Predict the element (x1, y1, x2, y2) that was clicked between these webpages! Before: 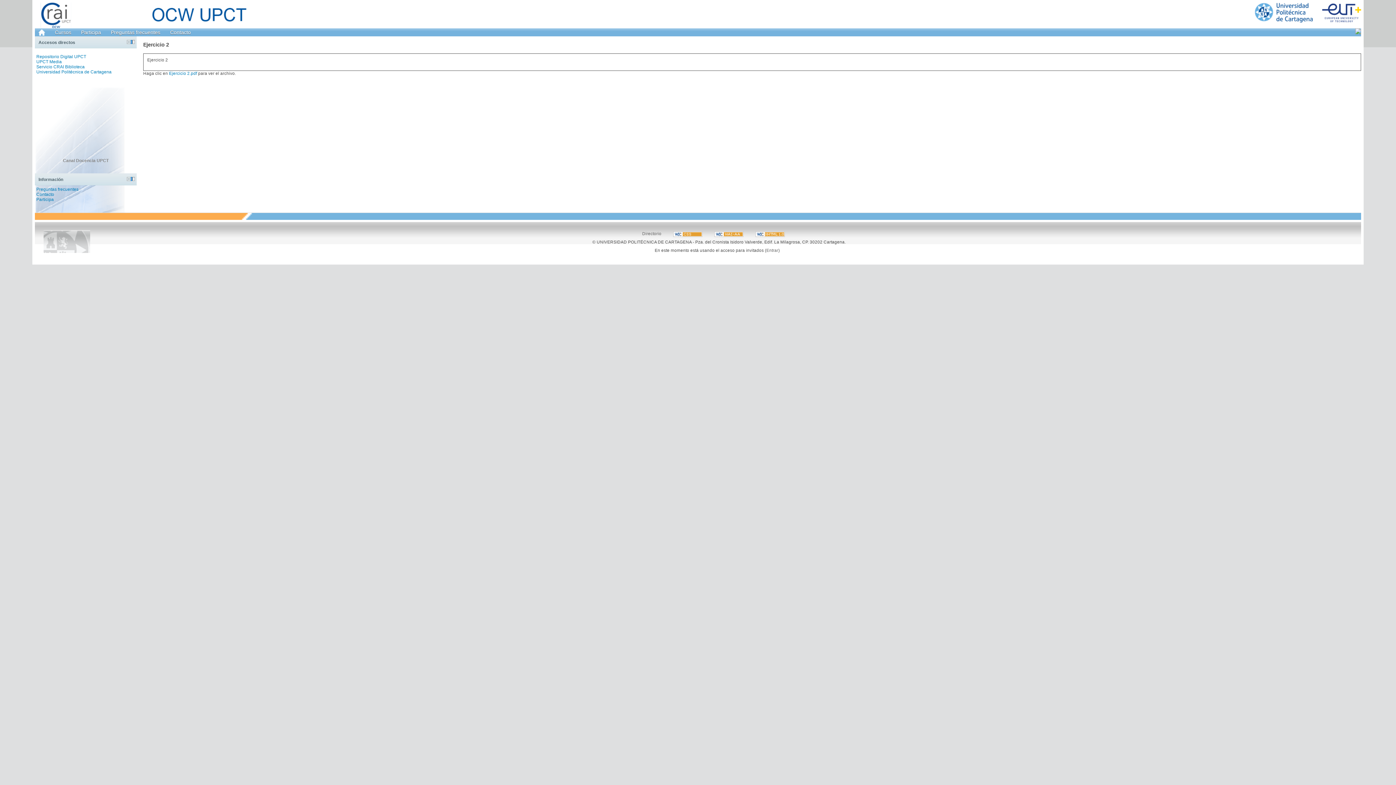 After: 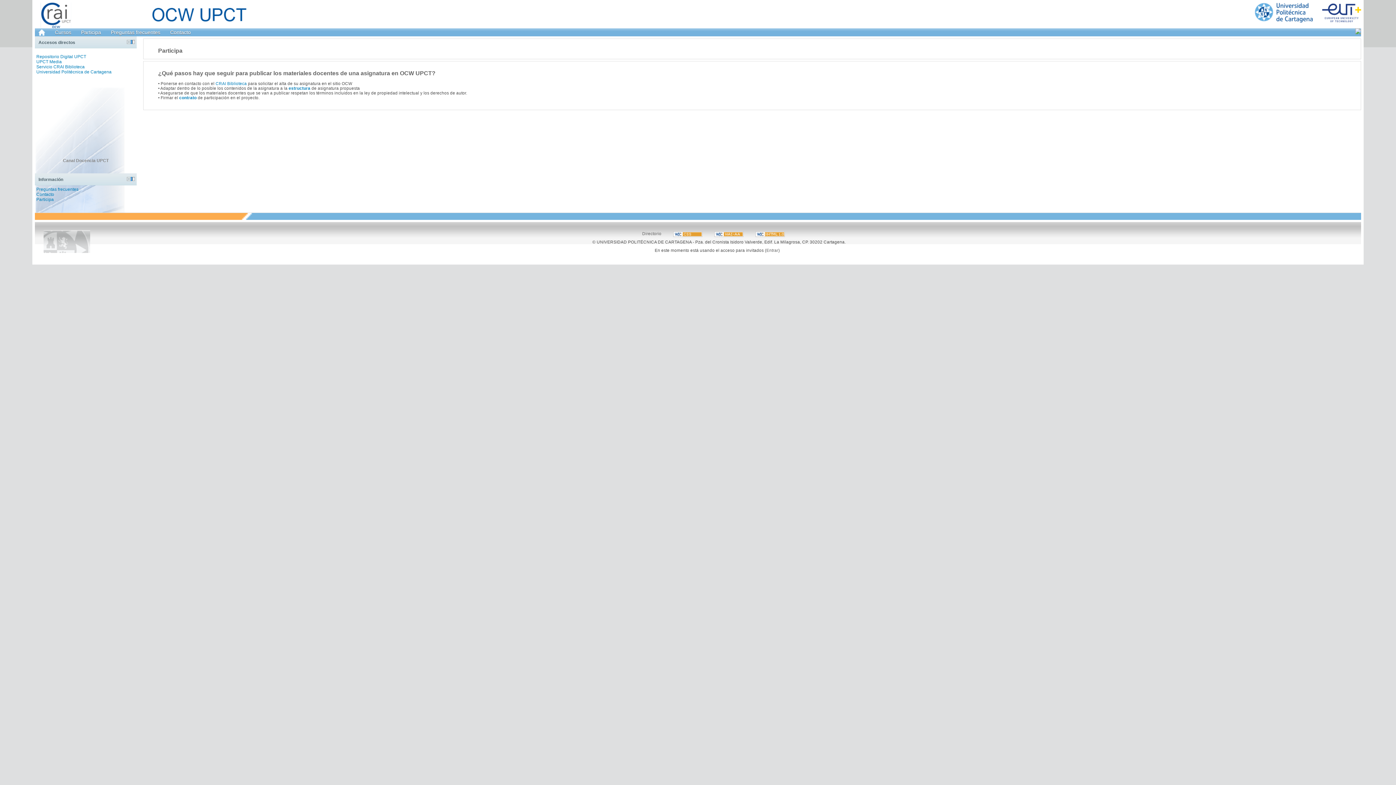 Action: bbox: (36, 197, 53, 202) label: Participa